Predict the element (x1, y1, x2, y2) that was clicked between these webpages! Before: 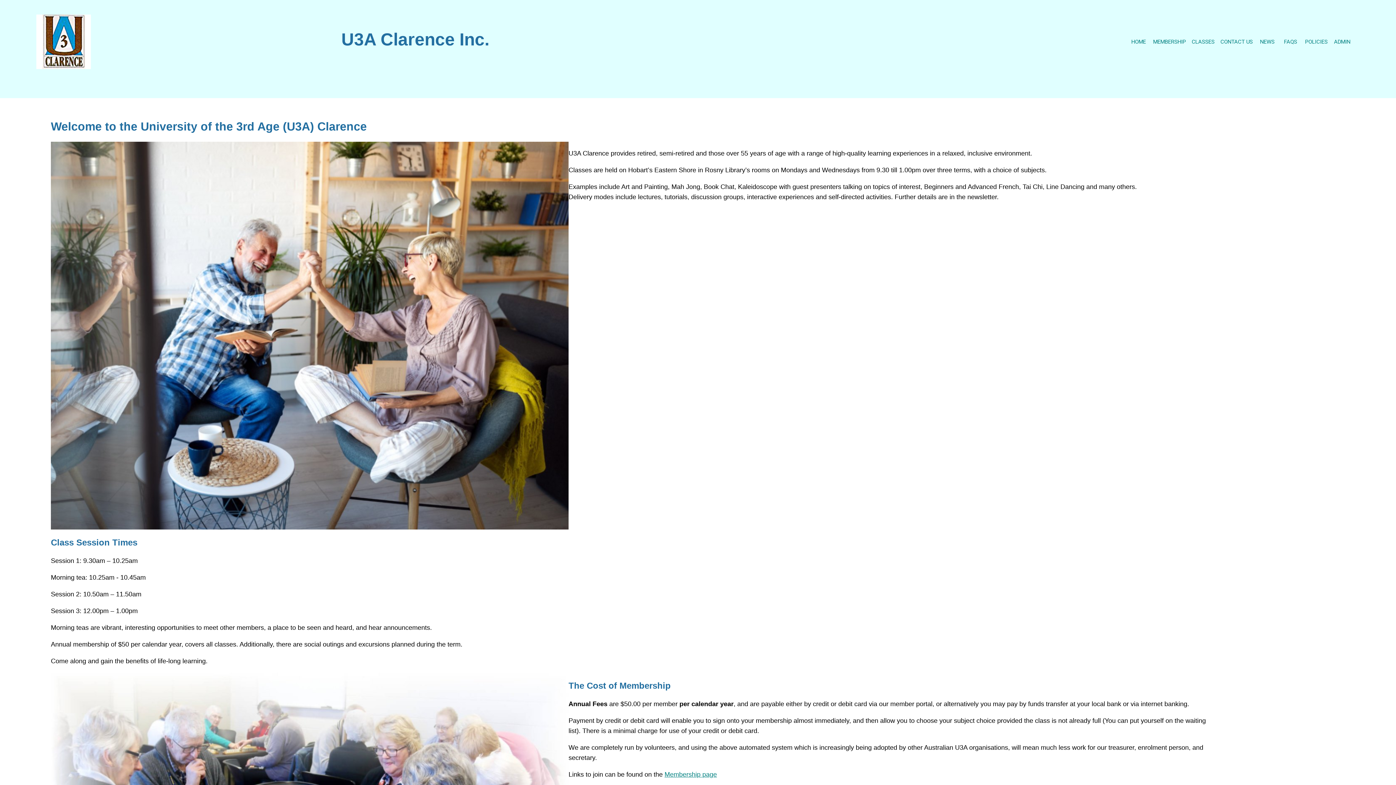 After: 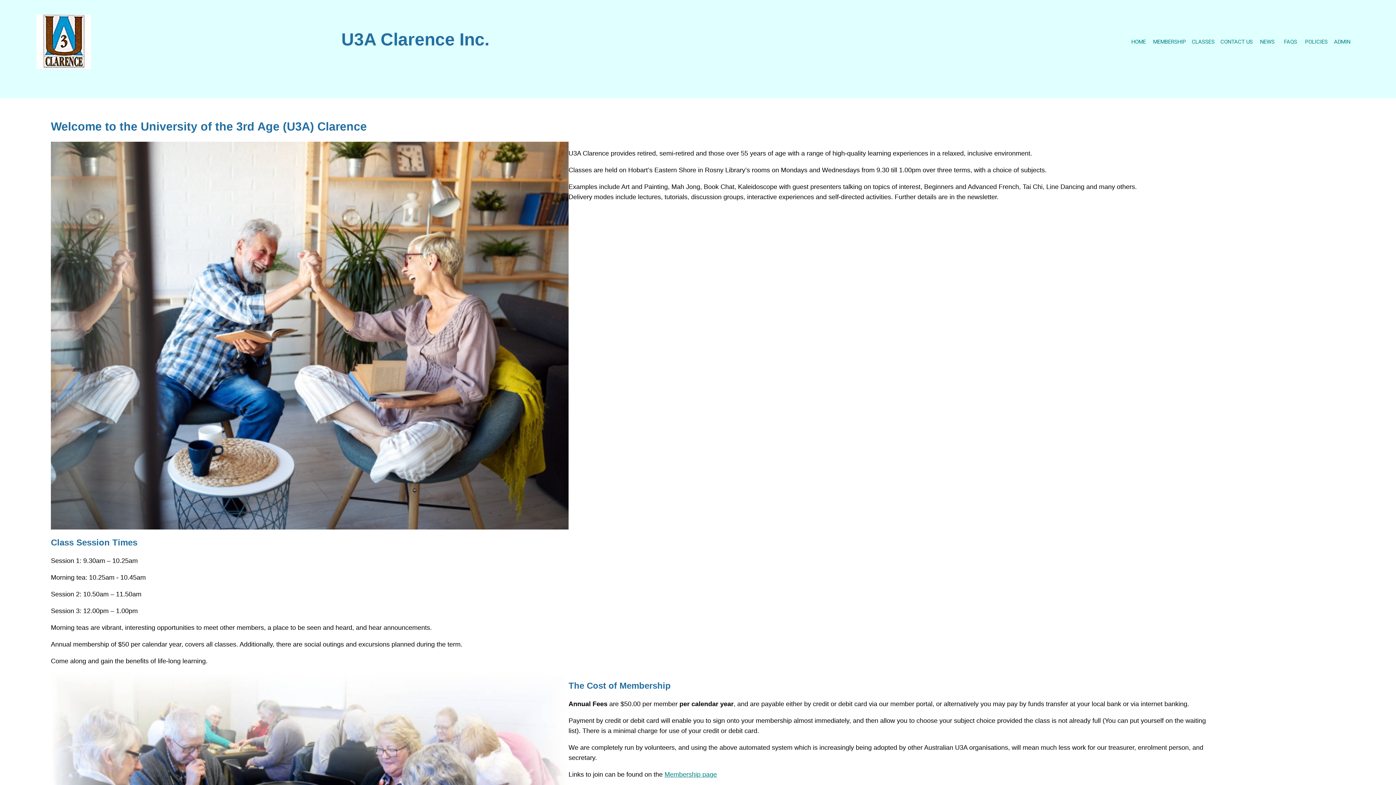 Action: bbox: (1150, 35, 1189, 48) label: MEMBERSHIP